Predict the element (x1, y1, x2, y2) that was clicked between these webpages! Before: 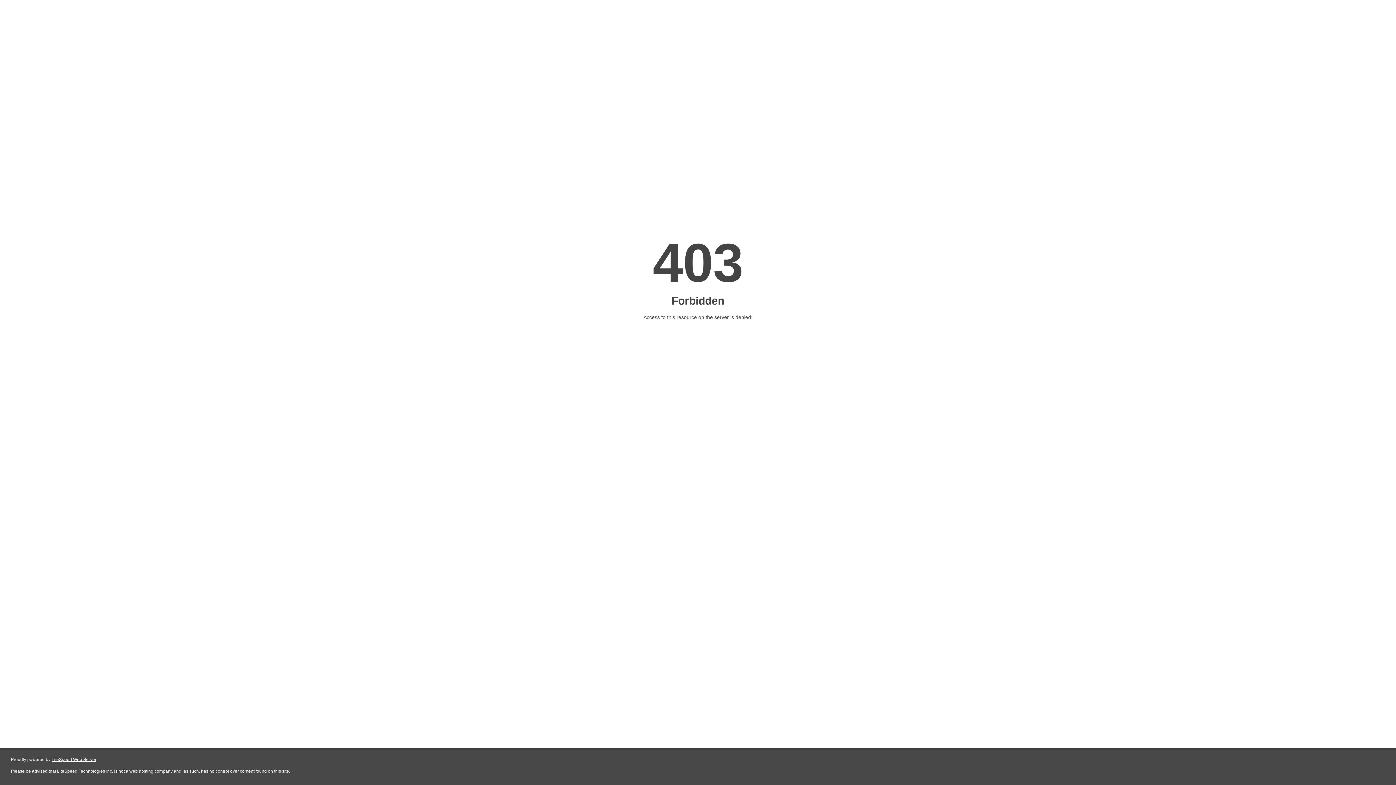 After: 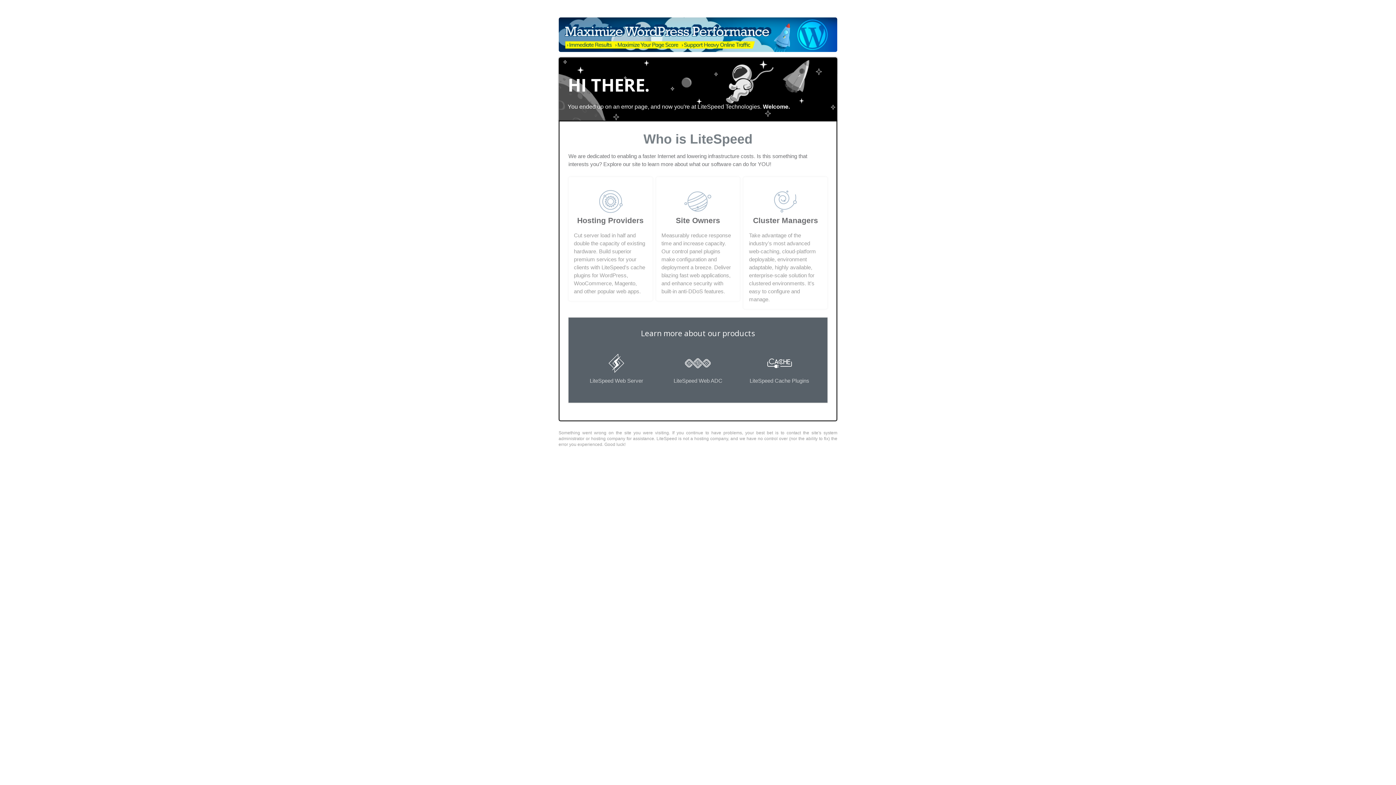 Action: label: LiteSpeed Web Server bbox: (51, 757, 96, 762)